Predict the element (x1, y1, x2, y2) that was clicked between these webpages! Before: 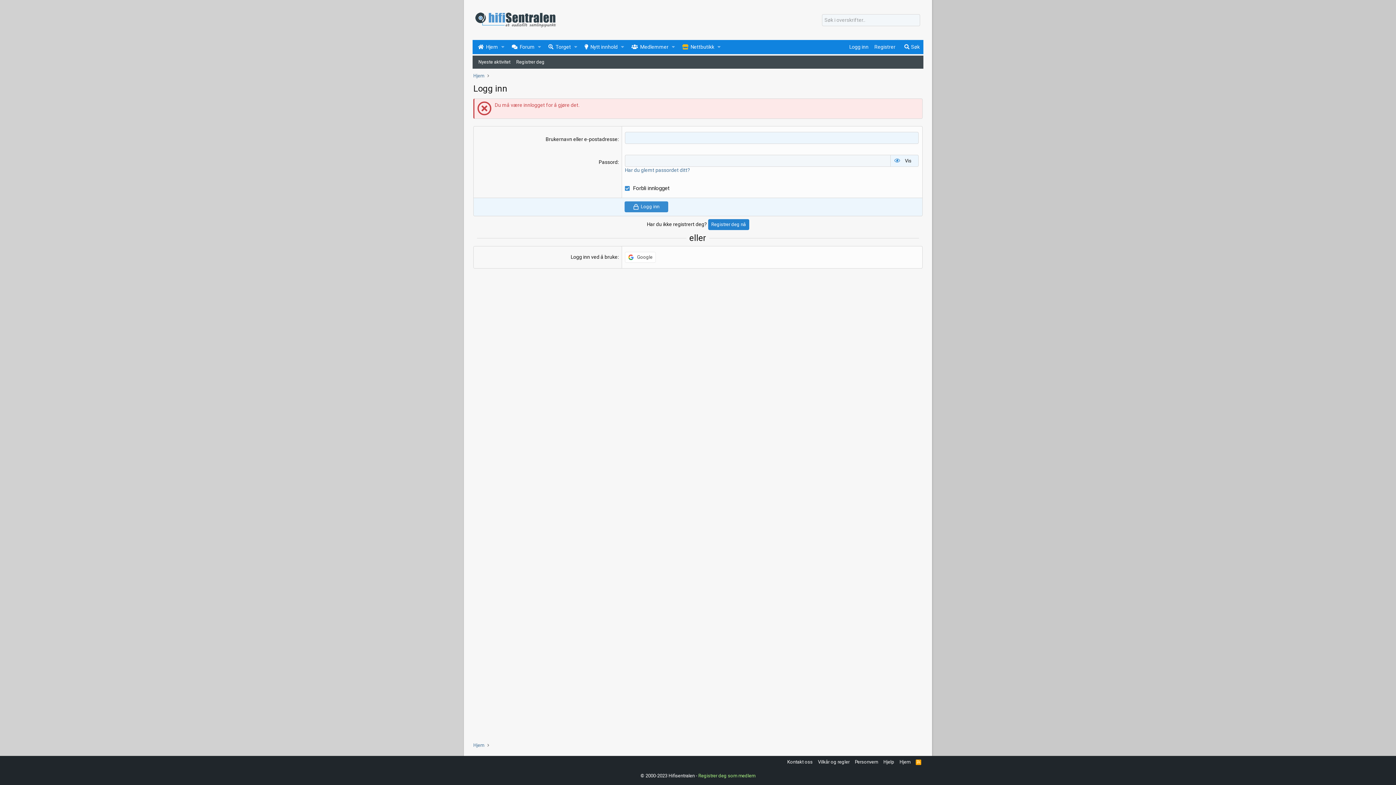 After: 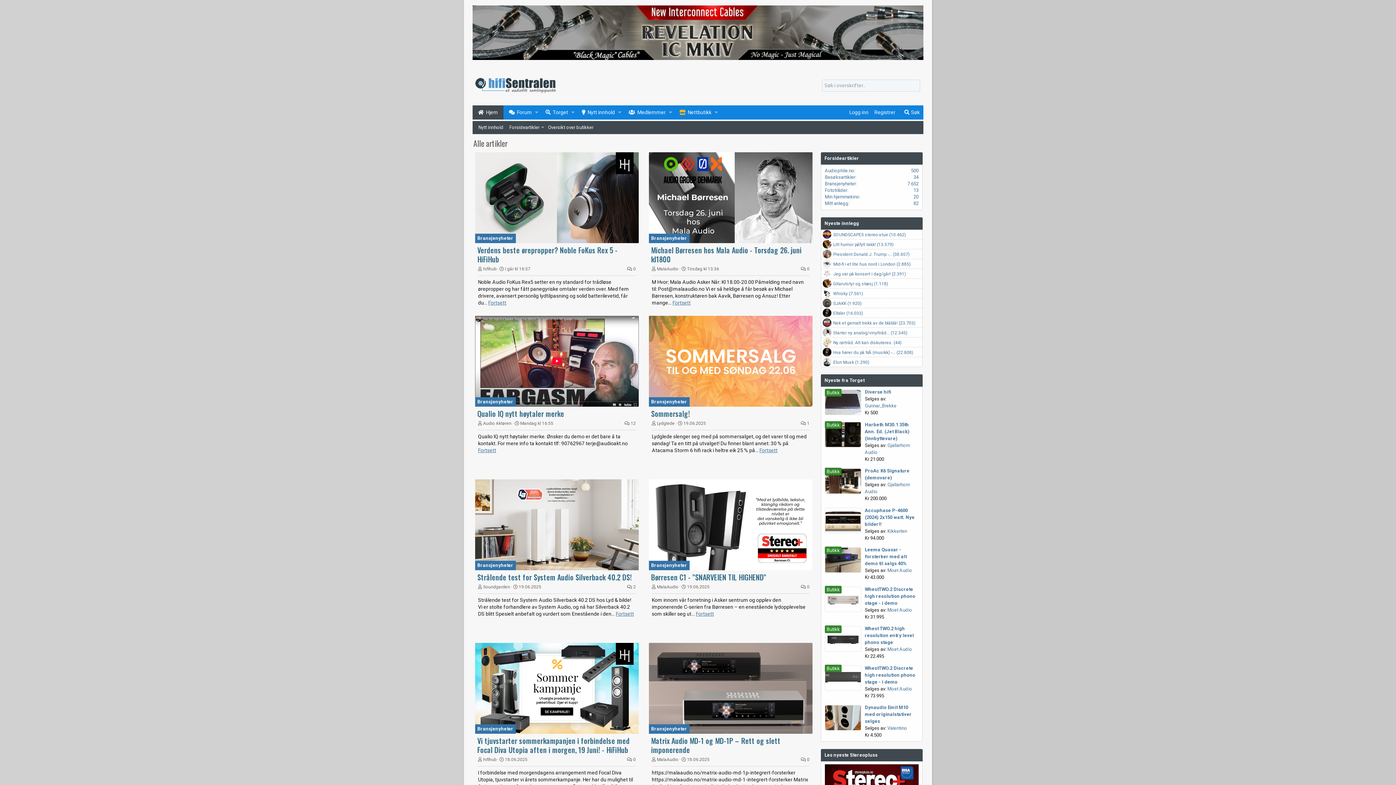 Action: bbox: (472, 40, 499, 54) label: Hjem